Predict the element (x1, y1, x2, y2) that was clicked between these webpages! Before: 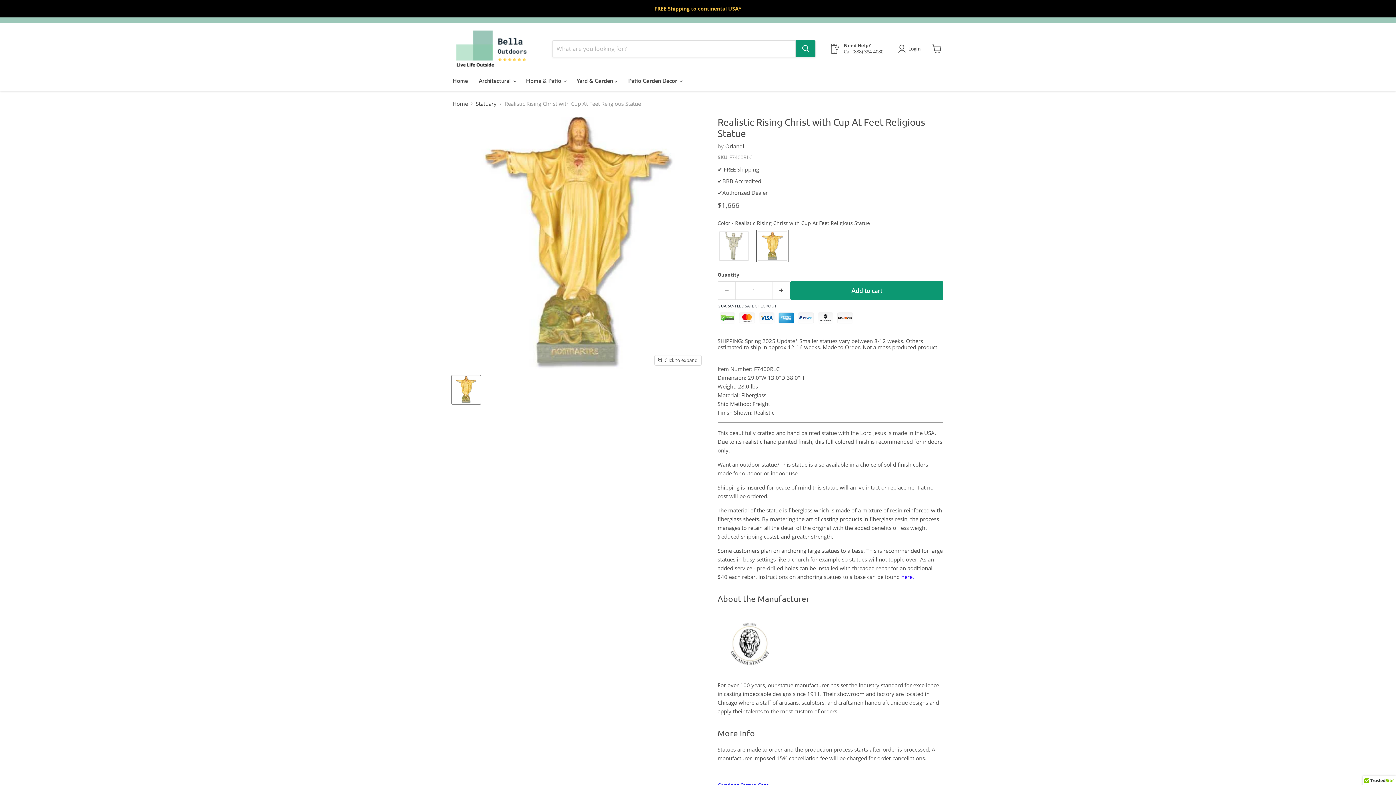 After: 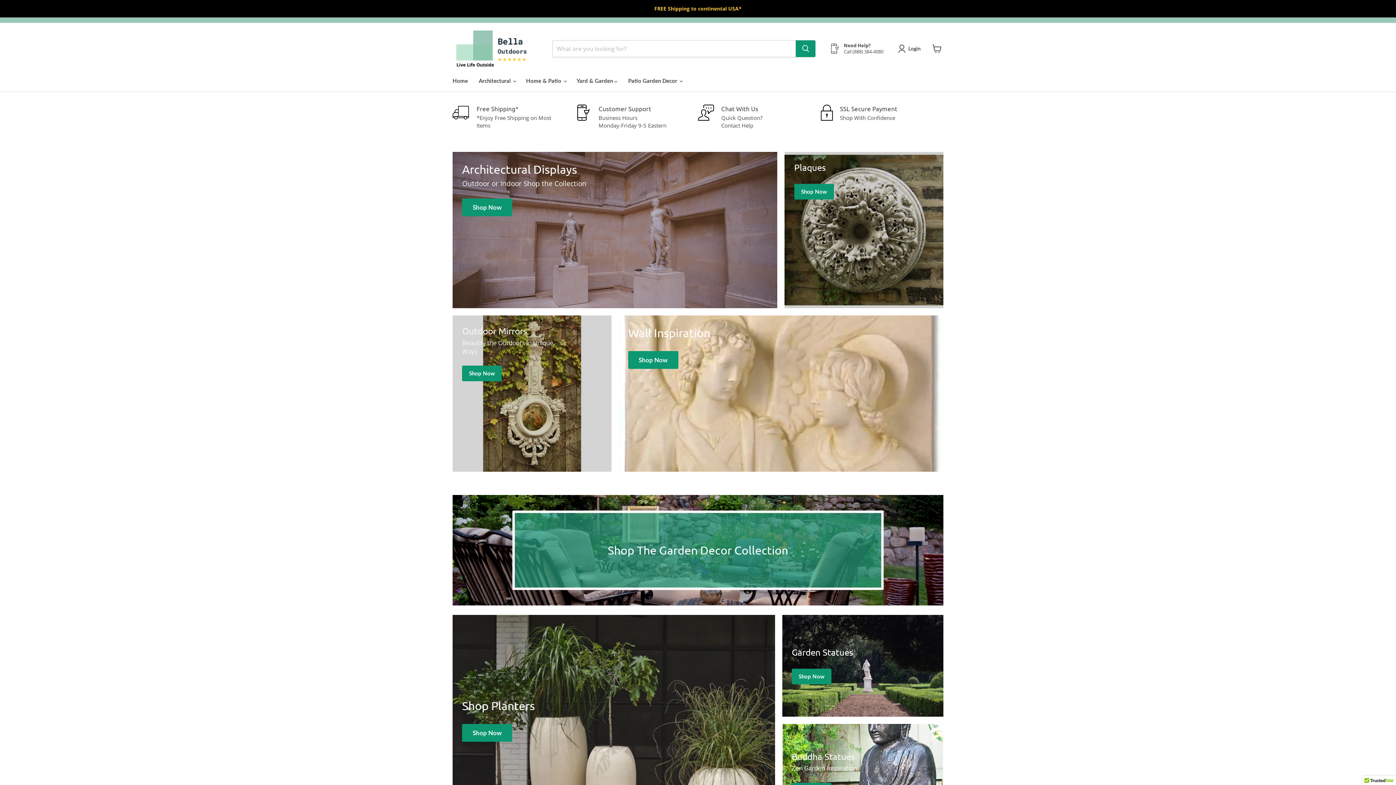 Action: label: Home bbox: (452, 100, 468, 107)